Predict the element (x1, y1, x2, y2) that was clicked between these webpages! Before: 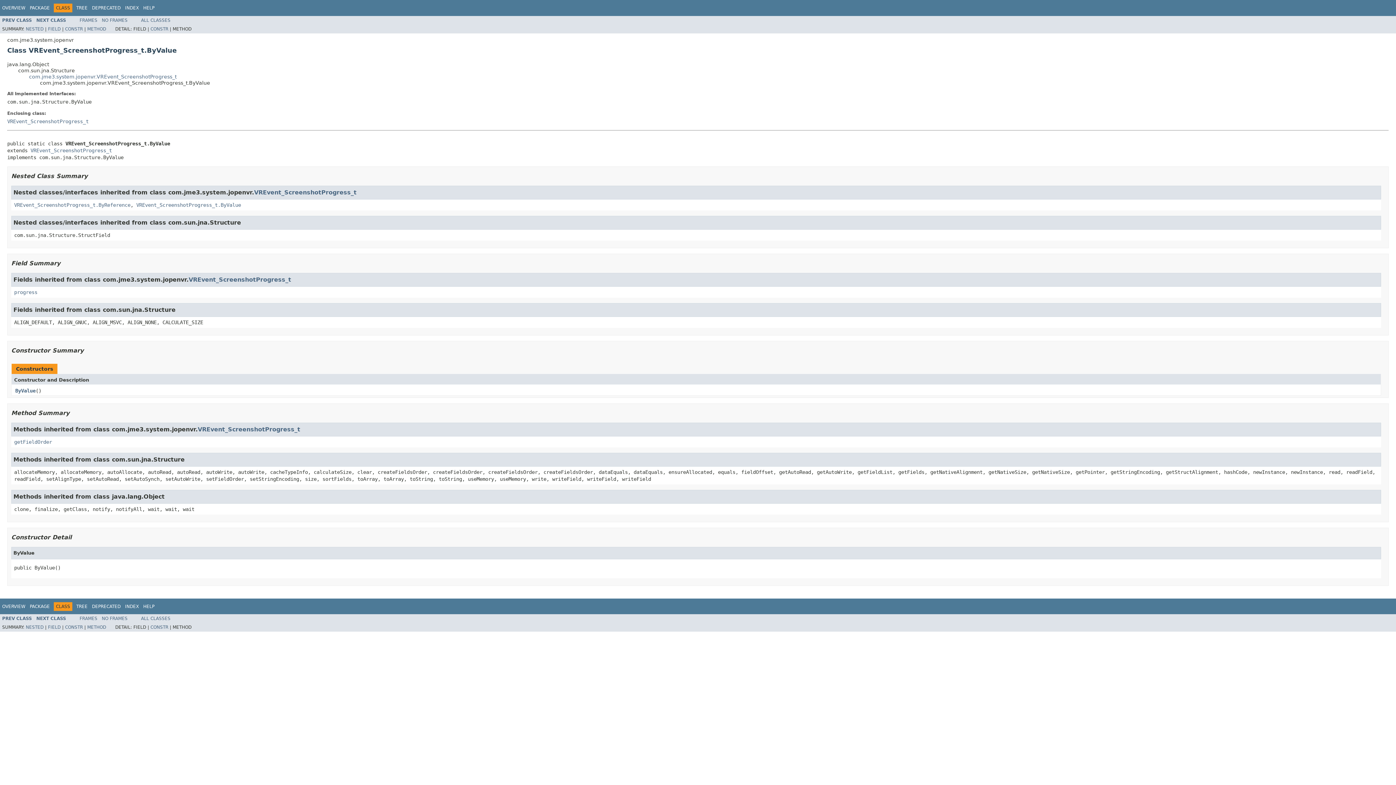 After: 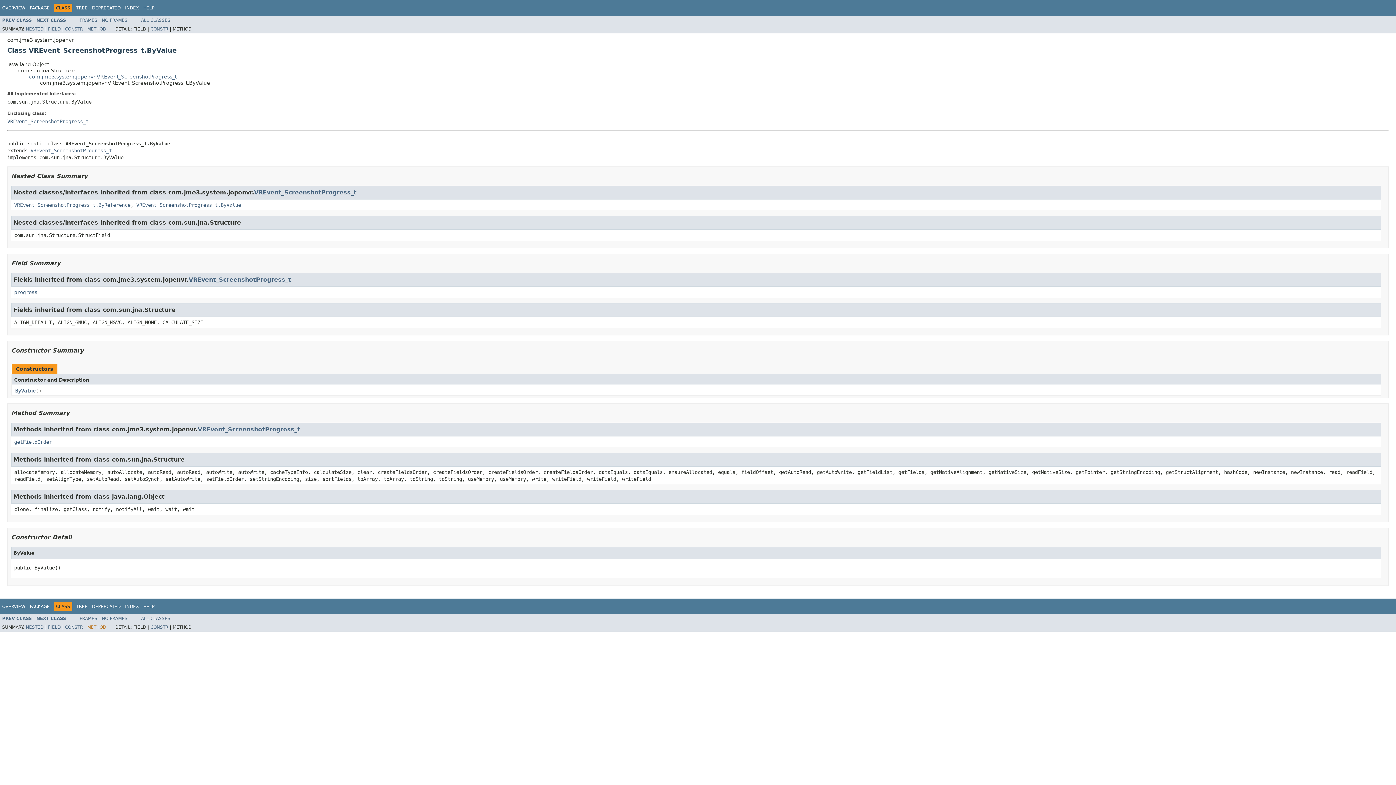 Action: label: METHOD bbox: (87, 625, 106, 630)